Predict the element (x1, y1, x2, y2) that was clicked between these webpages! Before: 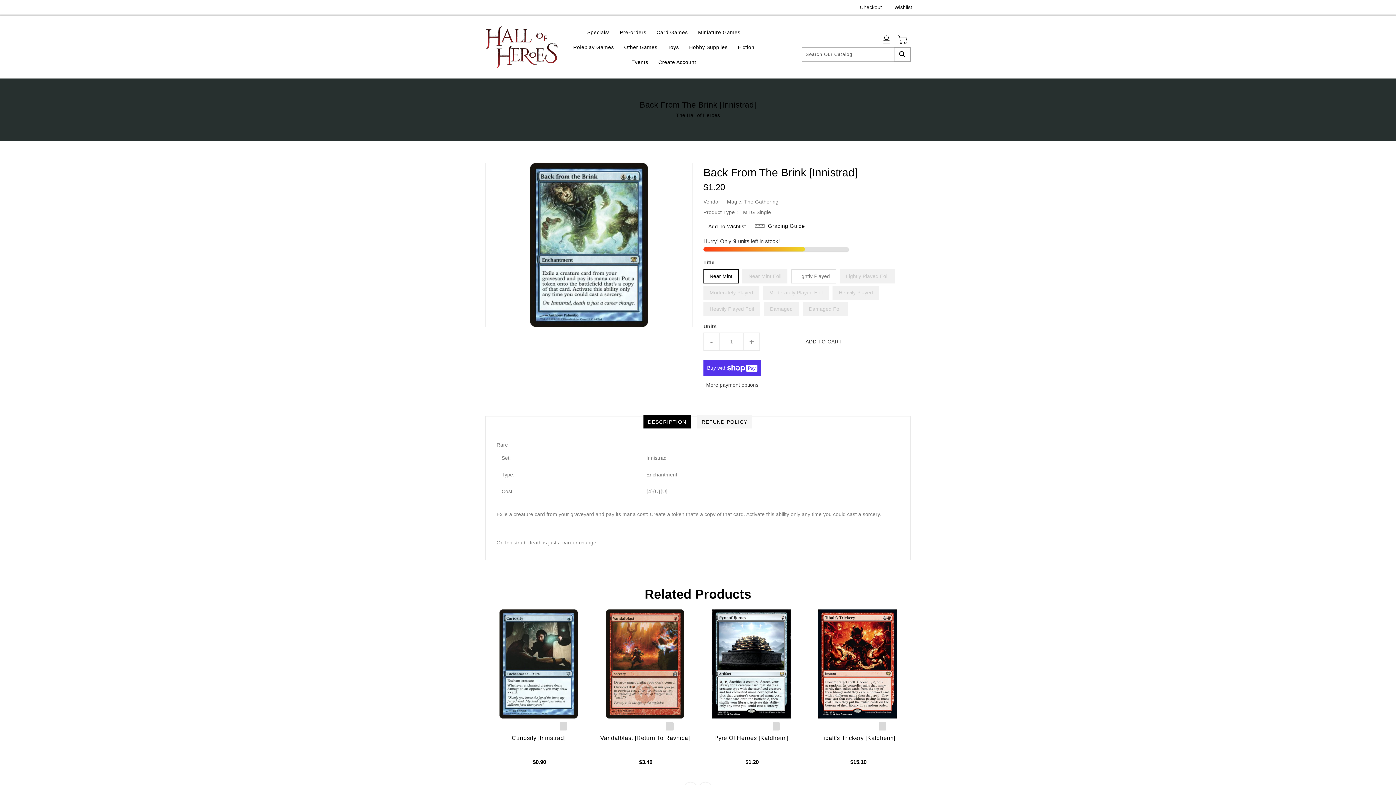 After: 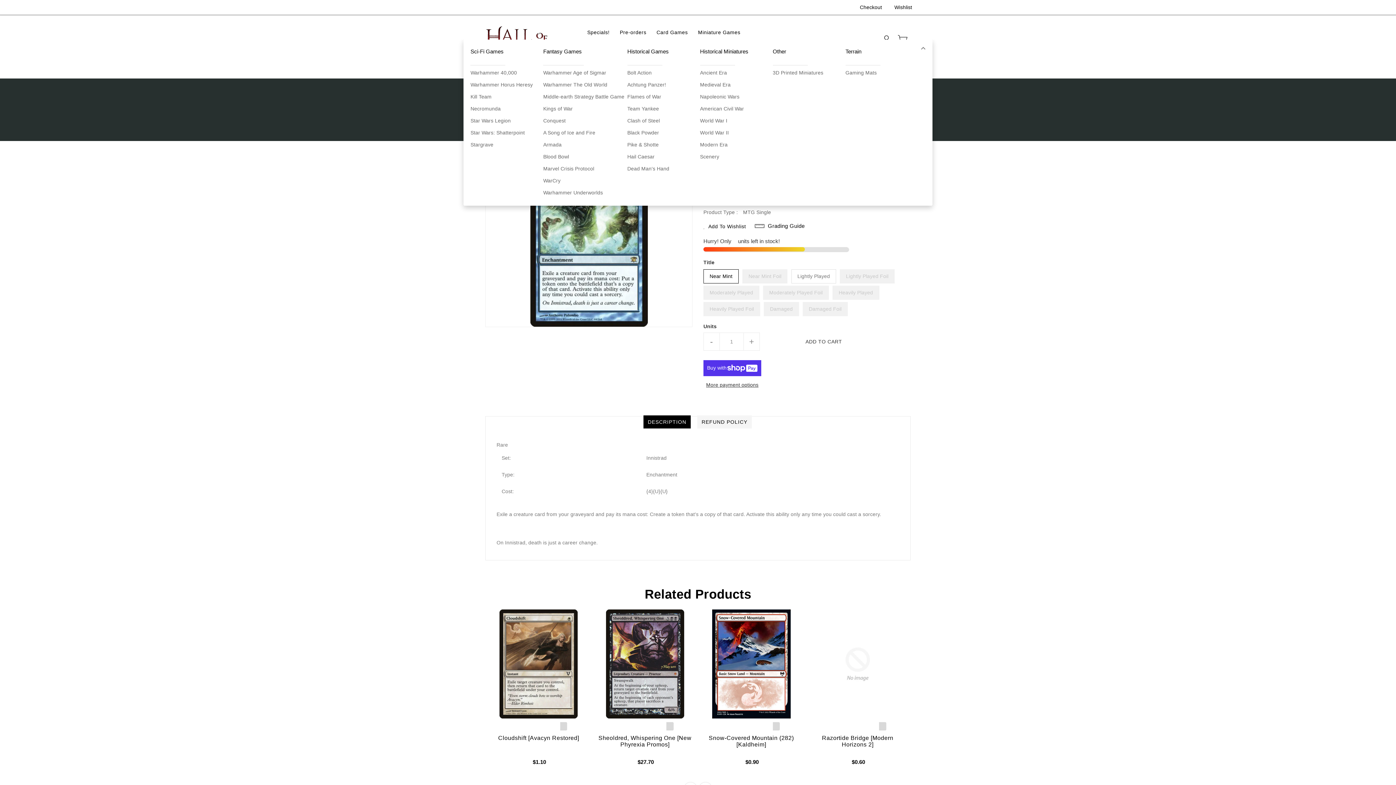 Action: label: Miniature Games bbox: (693, 24, 744, 39)